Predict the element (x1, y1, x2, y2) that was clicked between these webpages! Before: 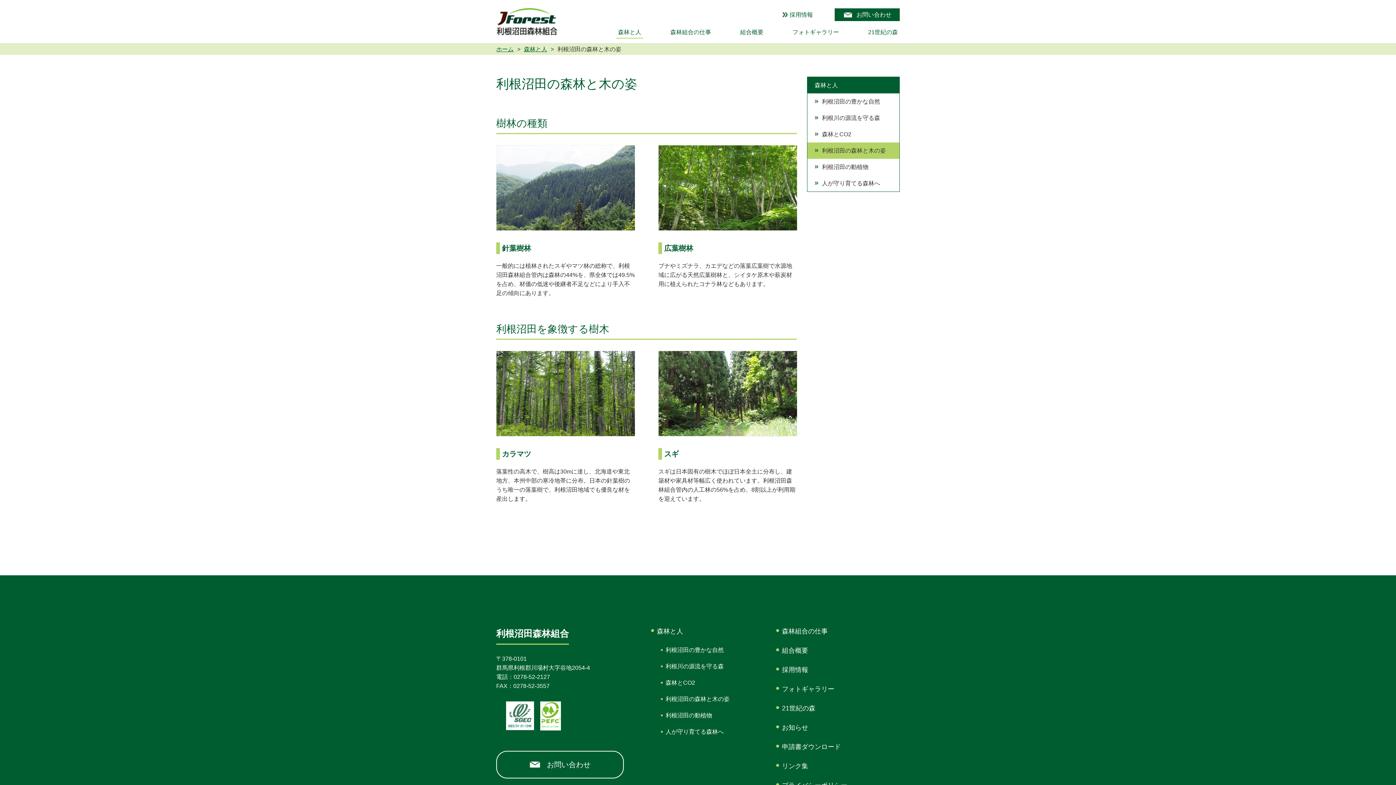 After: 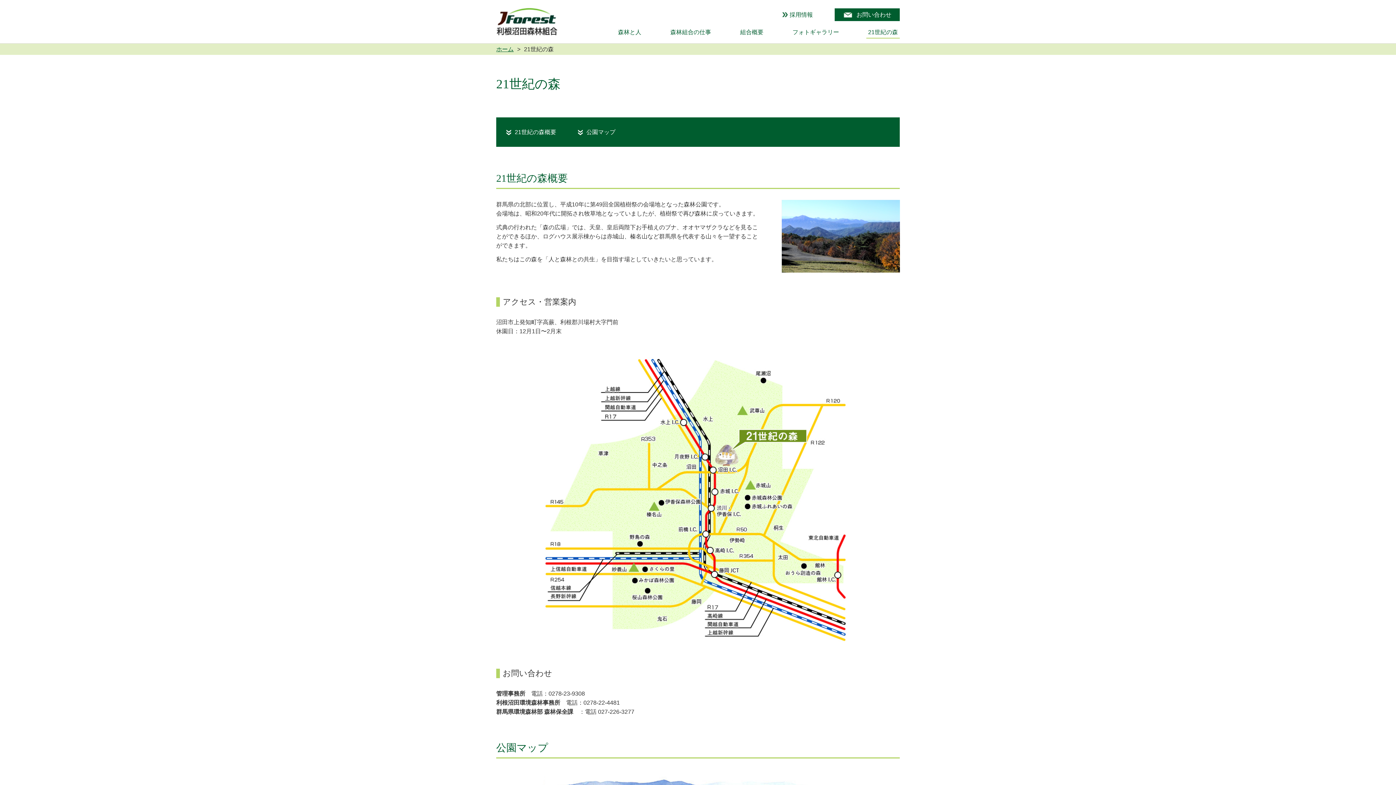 Action: bbox: (866, 25, 900, 38) label: 21世紀の森